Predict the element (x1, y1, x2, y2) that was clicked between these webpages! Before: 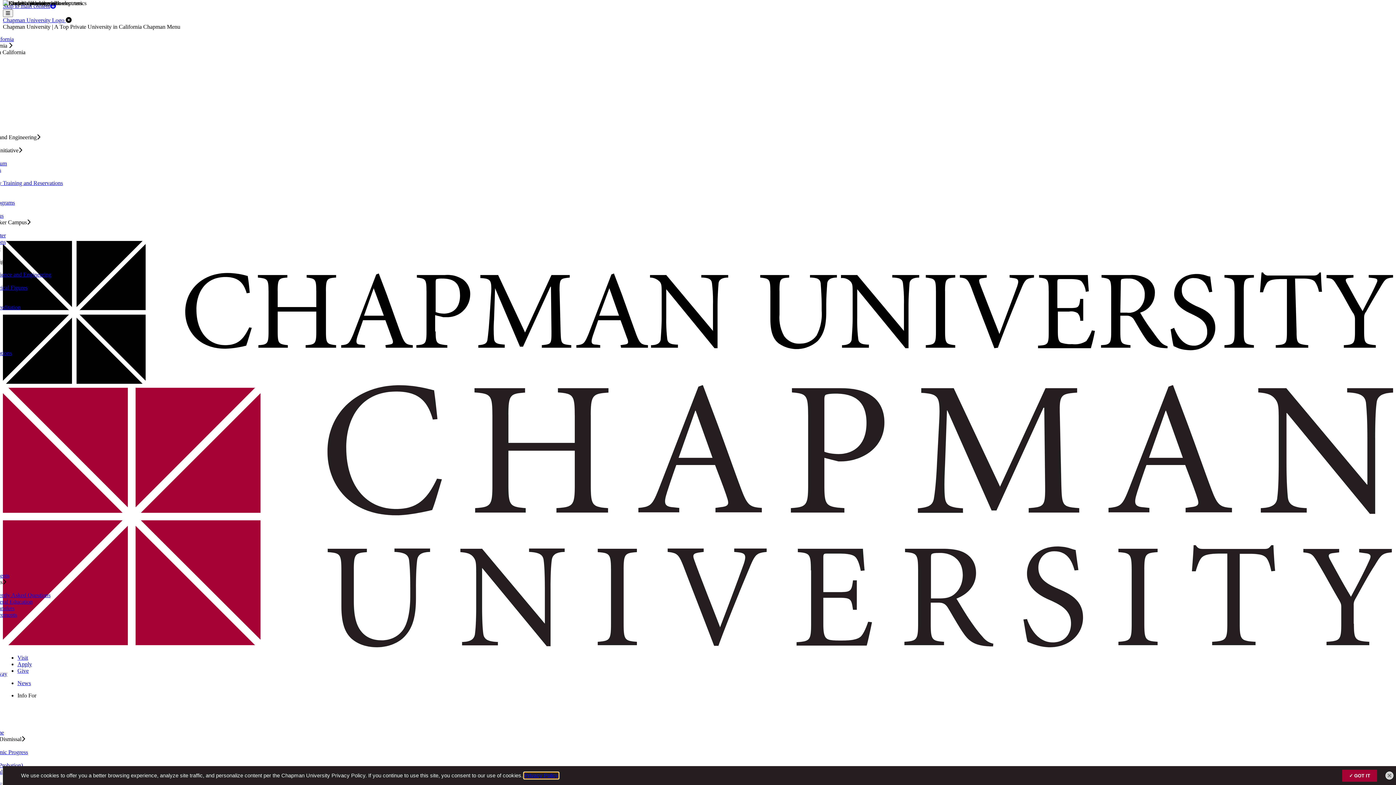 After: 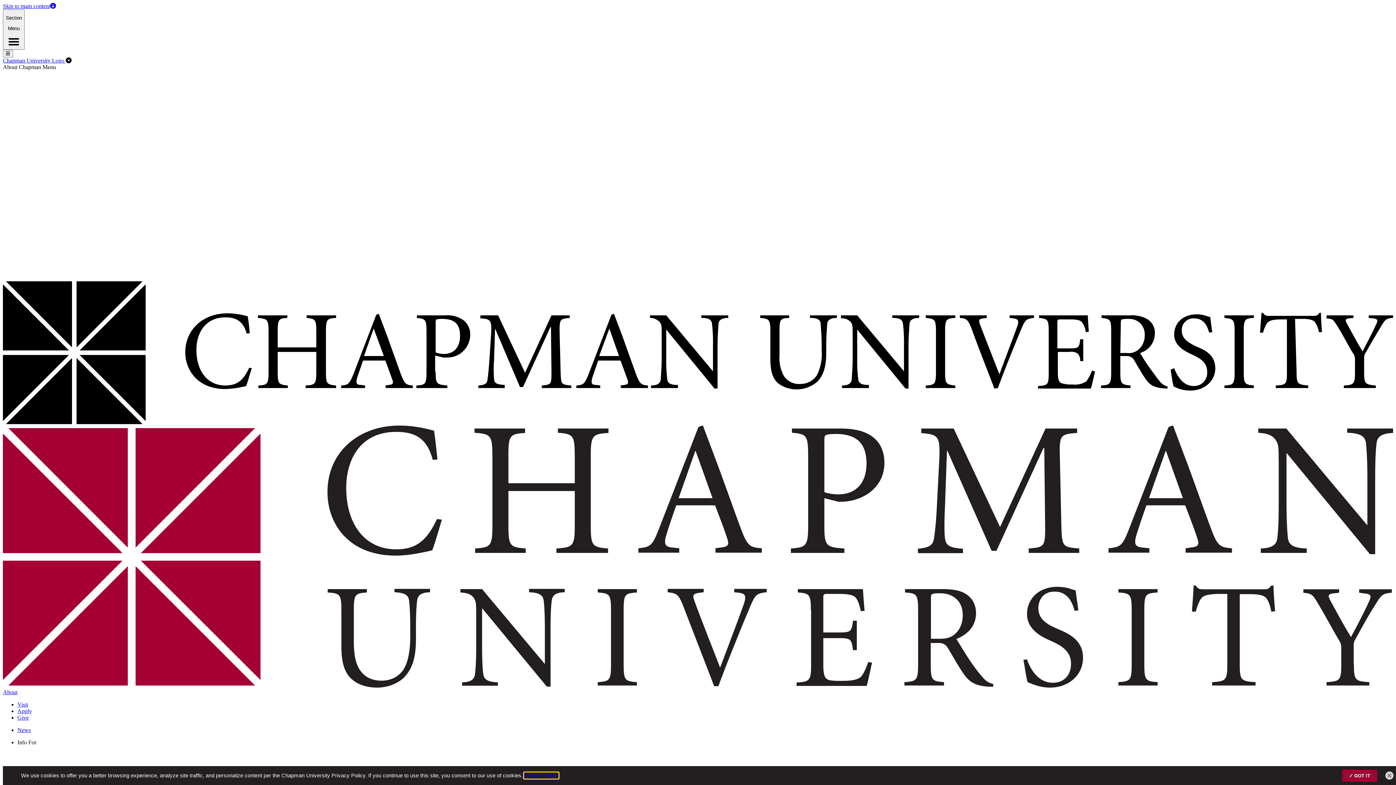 Action: bbox: (-44, 271, 51, 277) label: Keck Center for Science and Engineering